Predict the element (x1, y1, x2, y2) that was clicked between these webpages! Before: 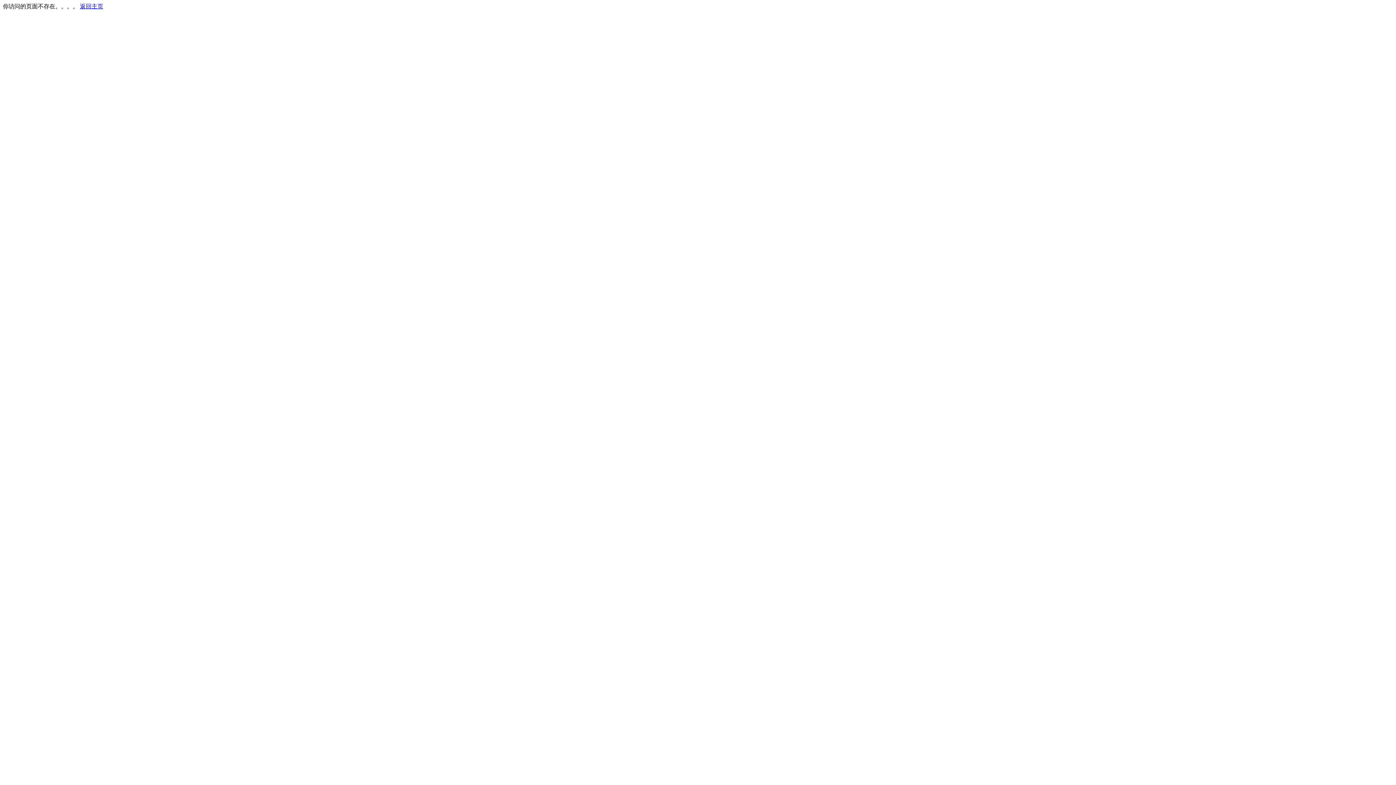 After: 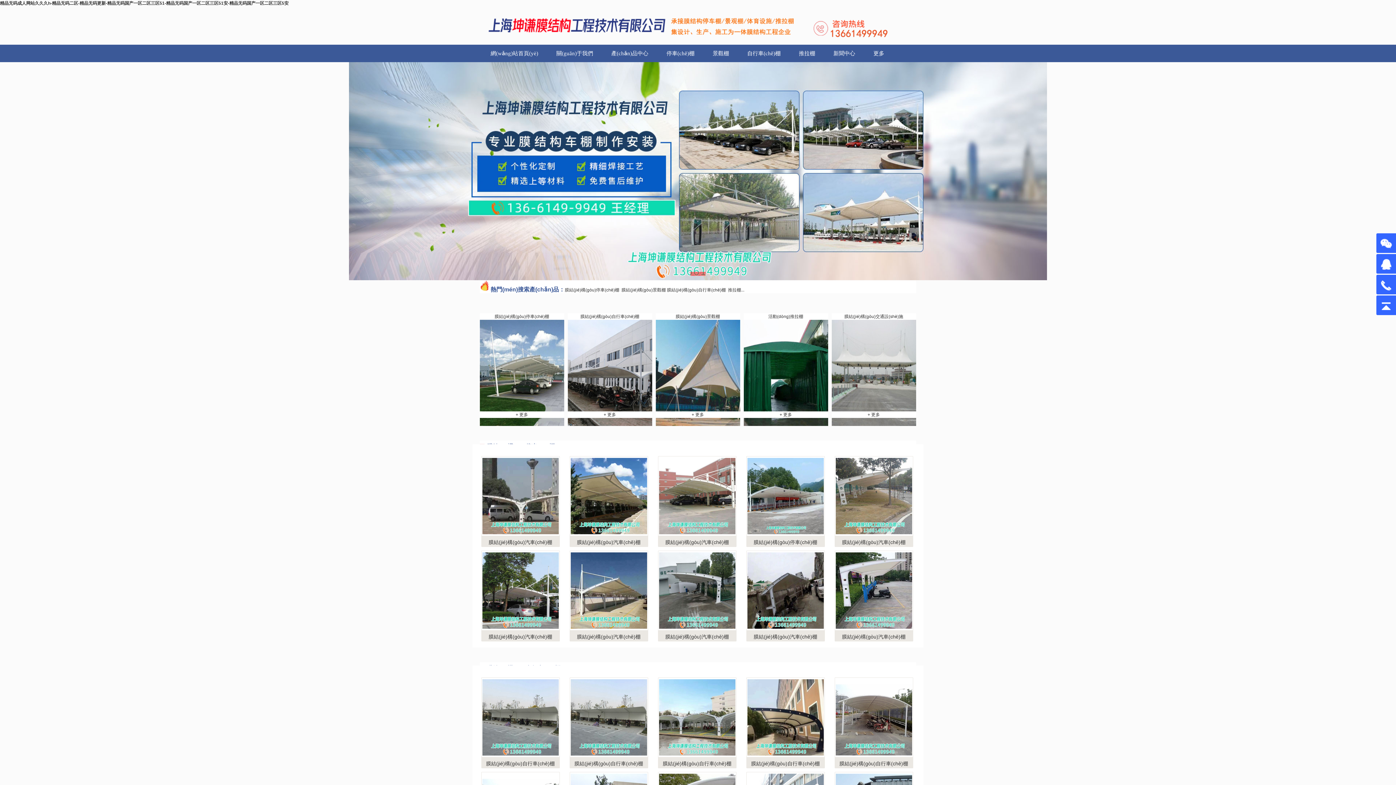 Action: bbox: (80, 3, 103, 9) label: 返回主页